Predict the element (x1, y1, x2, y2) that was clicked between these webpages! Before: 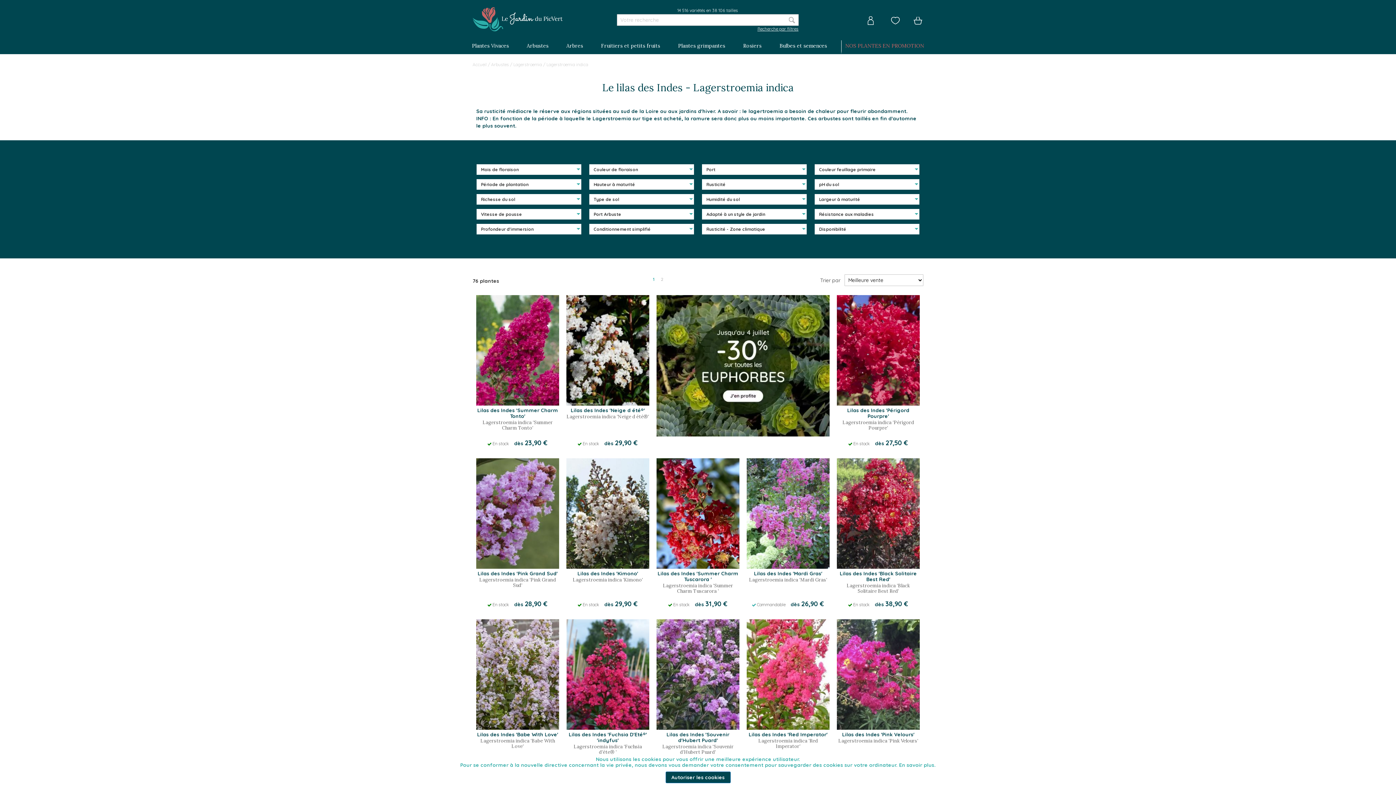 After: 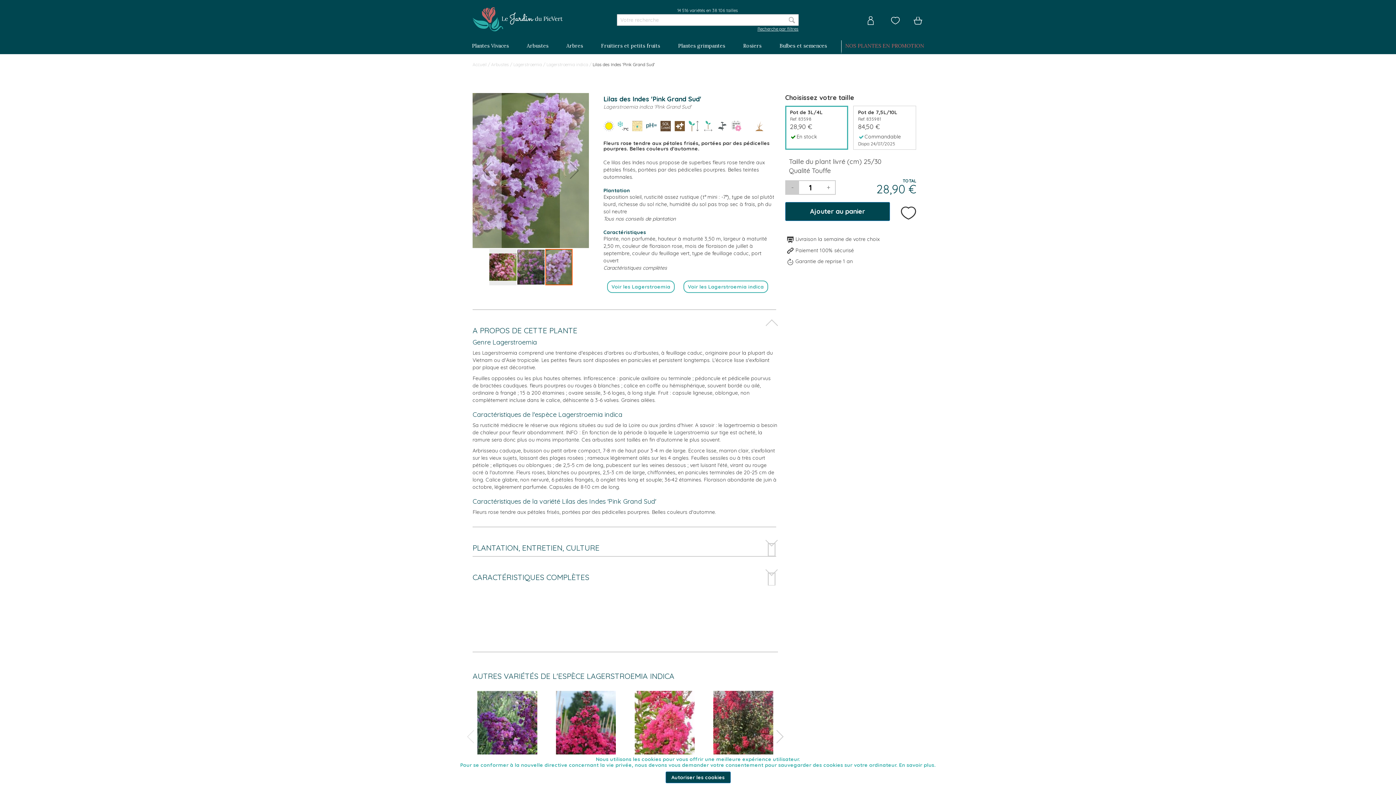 Action: label: Lilas des Indes 'Pink Grand Sud' bbox: (477, 570, 557, 577)